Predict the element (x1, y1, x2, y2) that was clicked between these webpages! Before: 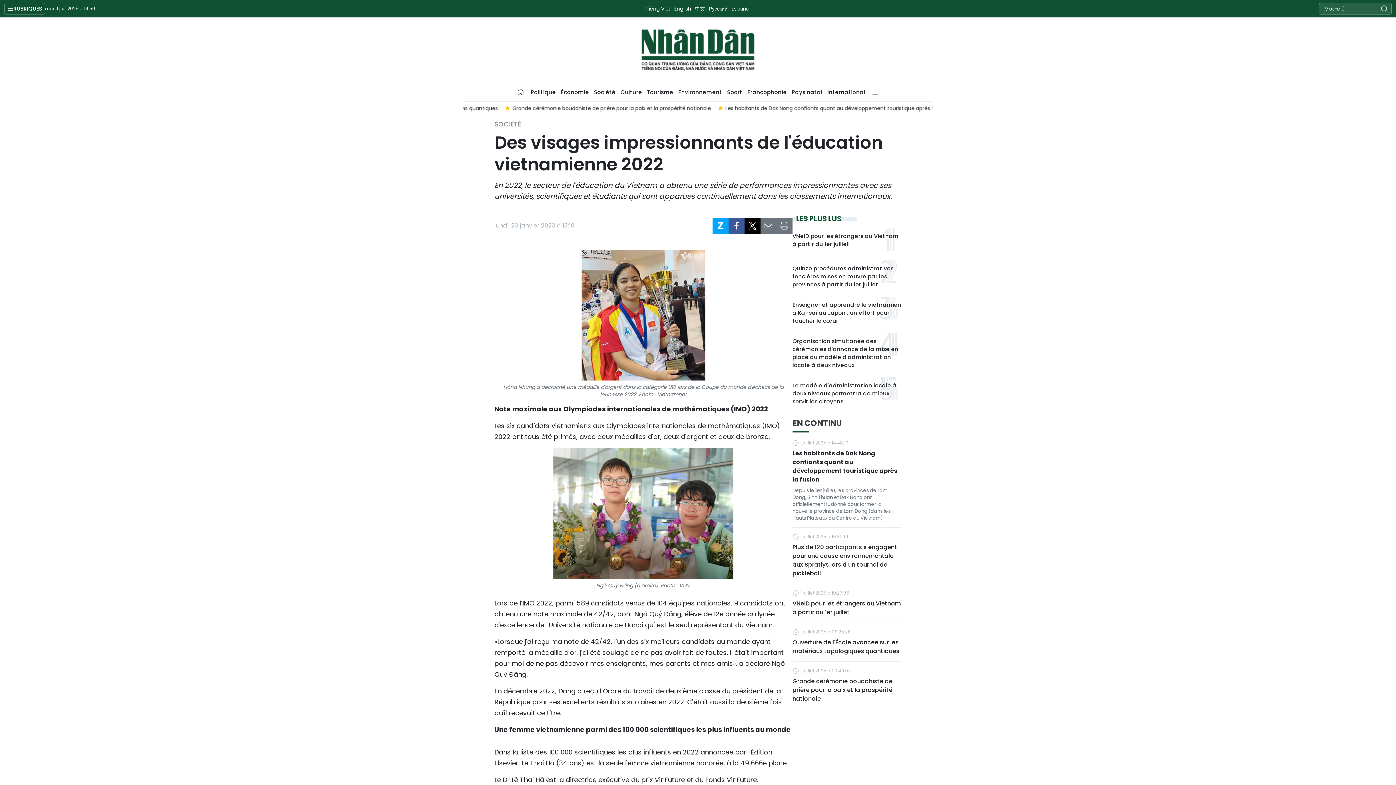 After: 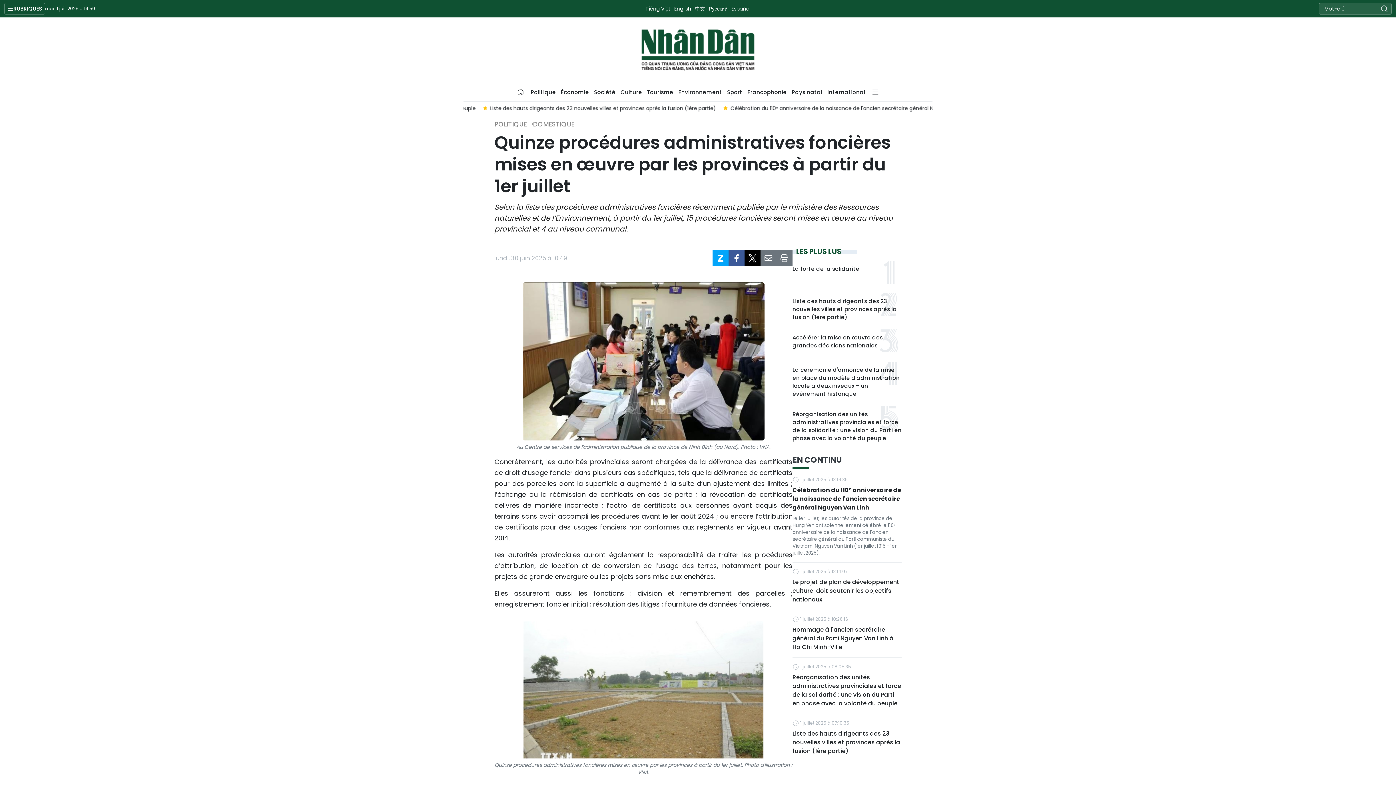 Action: bbox: (792, 261, 901, 288) label: Quinze procédures administratives foncières mises en œuvre par les provinces à partir du 1er juillet